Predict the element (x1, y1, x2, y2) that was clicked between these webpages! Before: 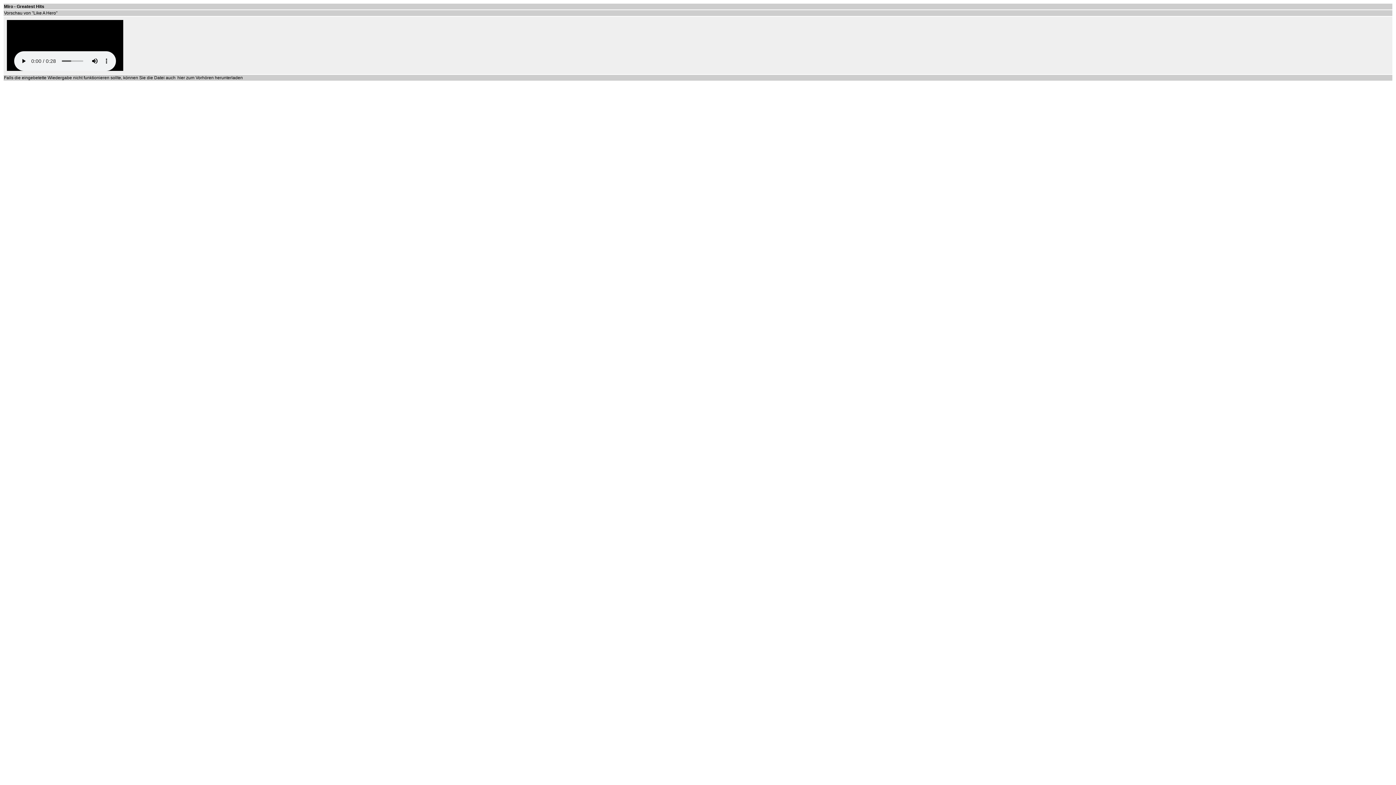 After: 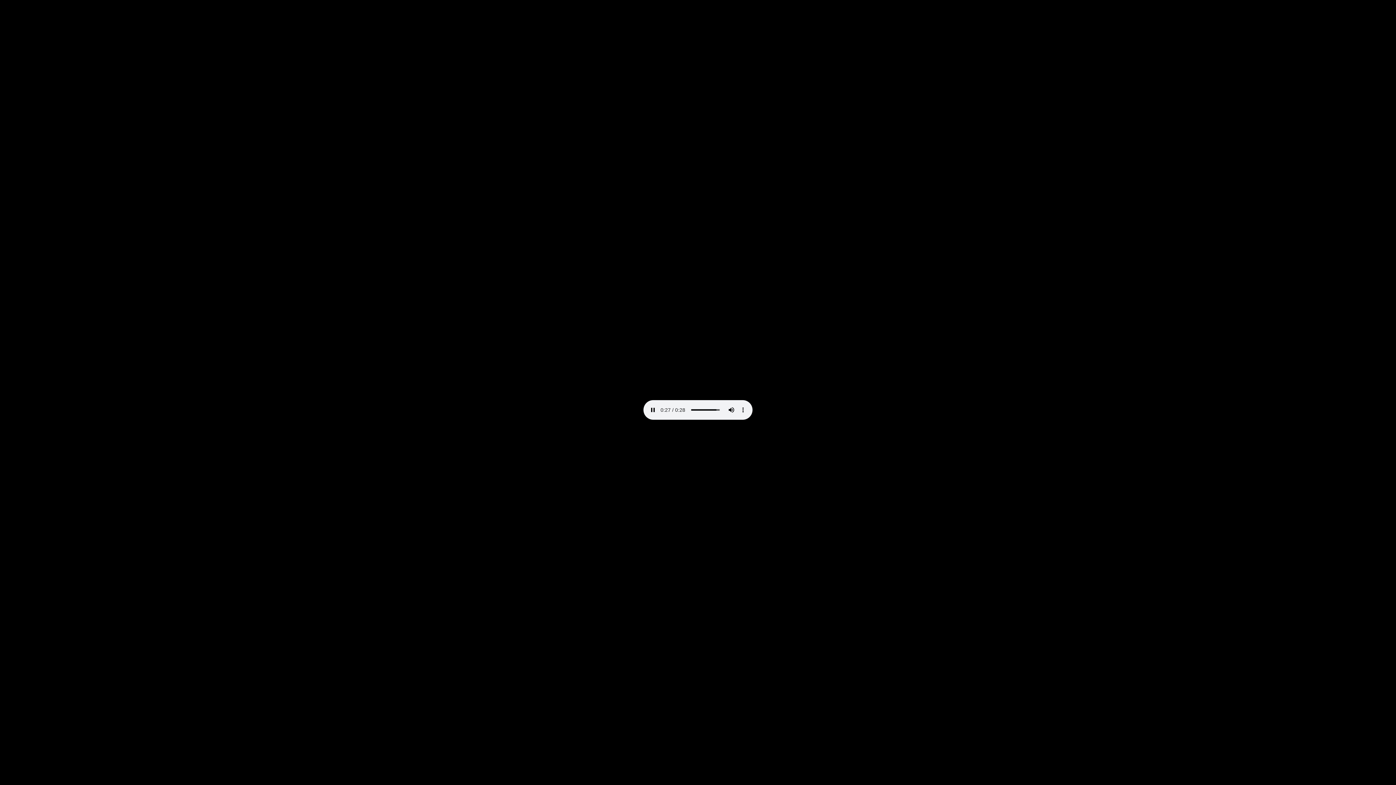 Action: label: hier zum Vorhören herunterladen bbox: (176, 74, 243, 81)